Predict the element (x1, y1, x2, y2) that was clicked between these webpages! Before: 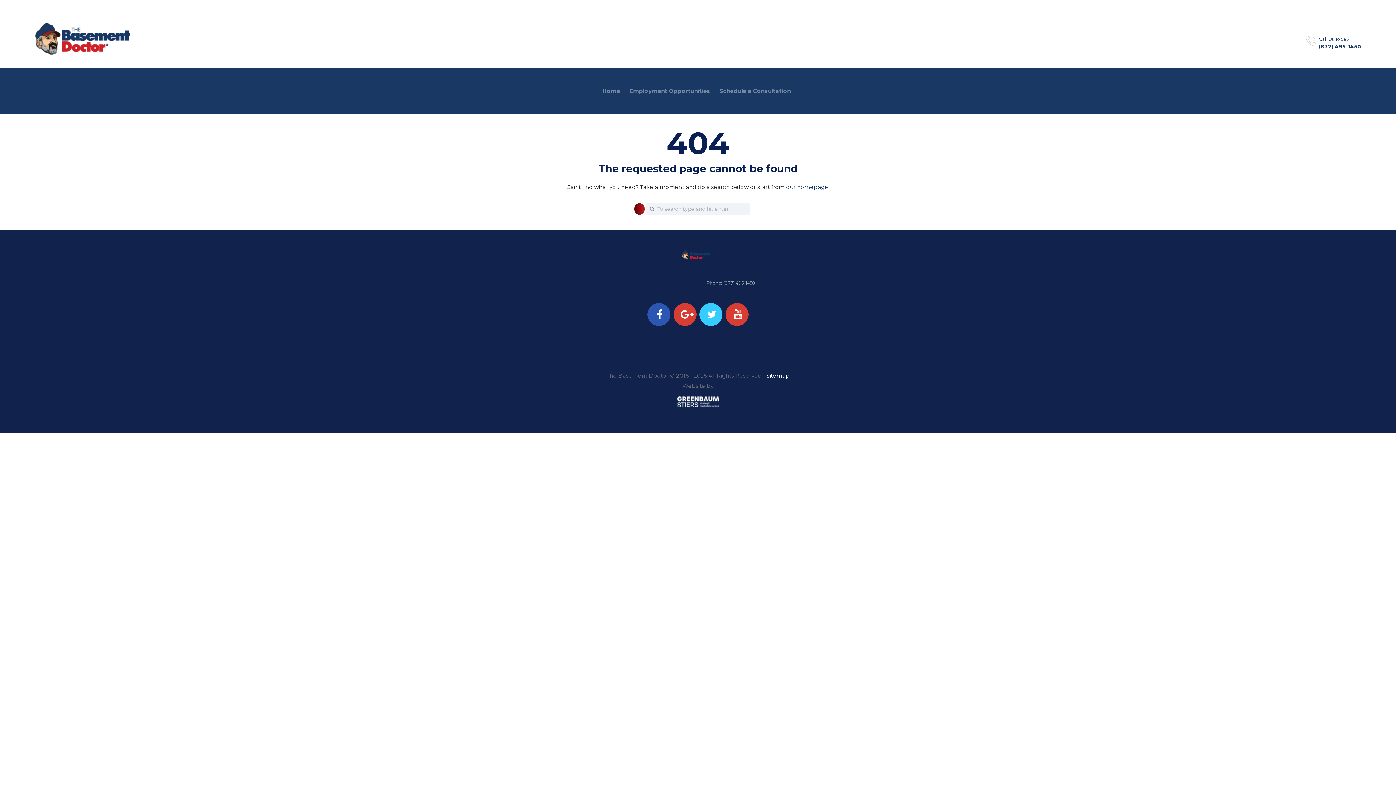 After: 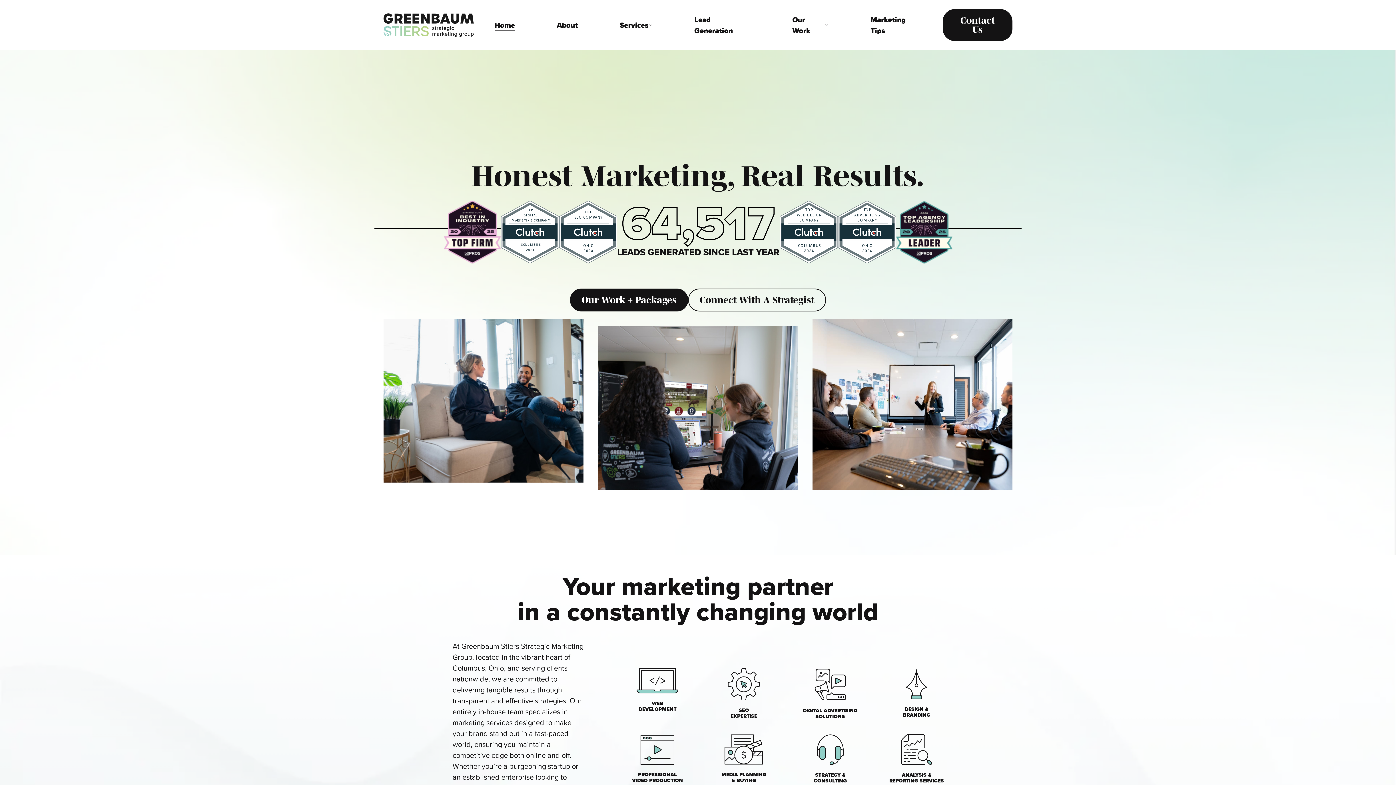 Action: bbox: (485, 396, 910, 407)